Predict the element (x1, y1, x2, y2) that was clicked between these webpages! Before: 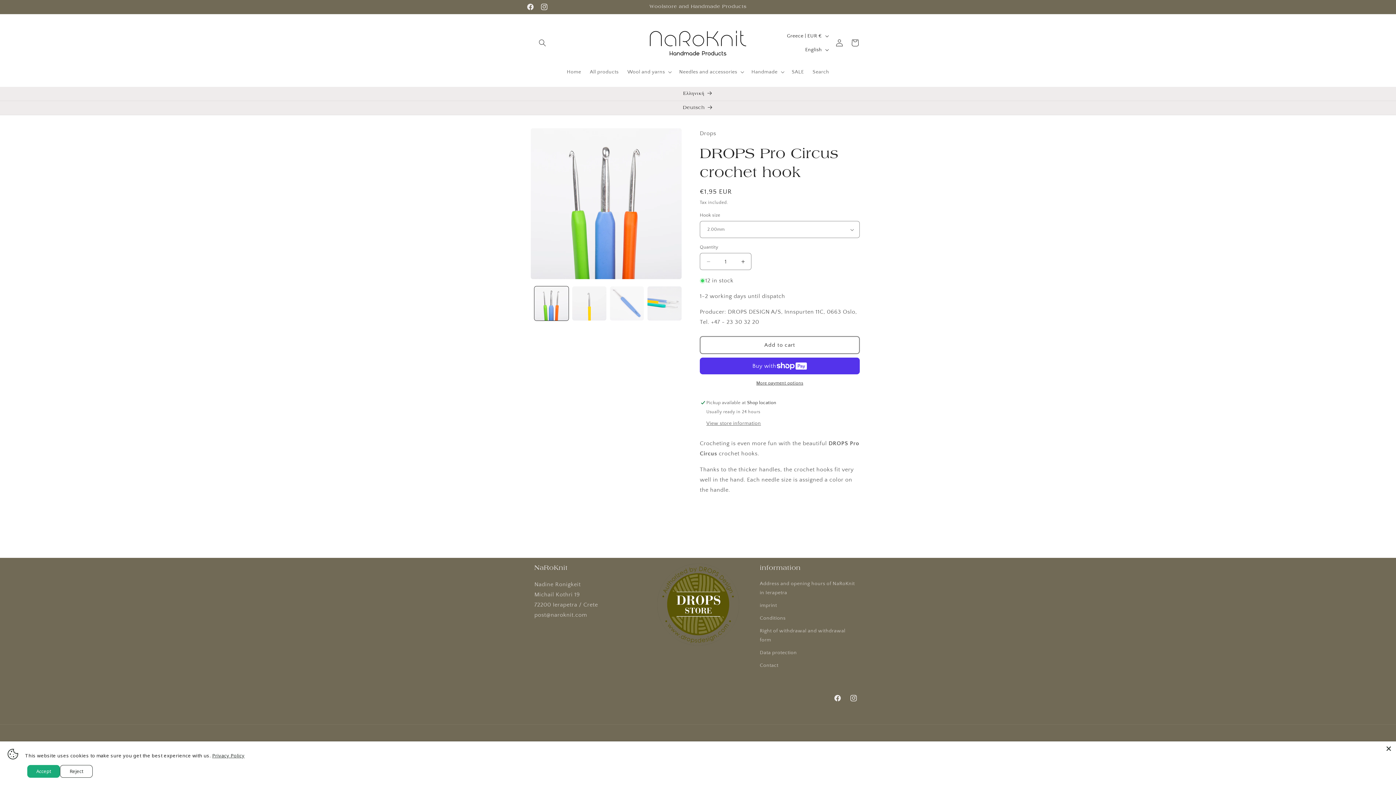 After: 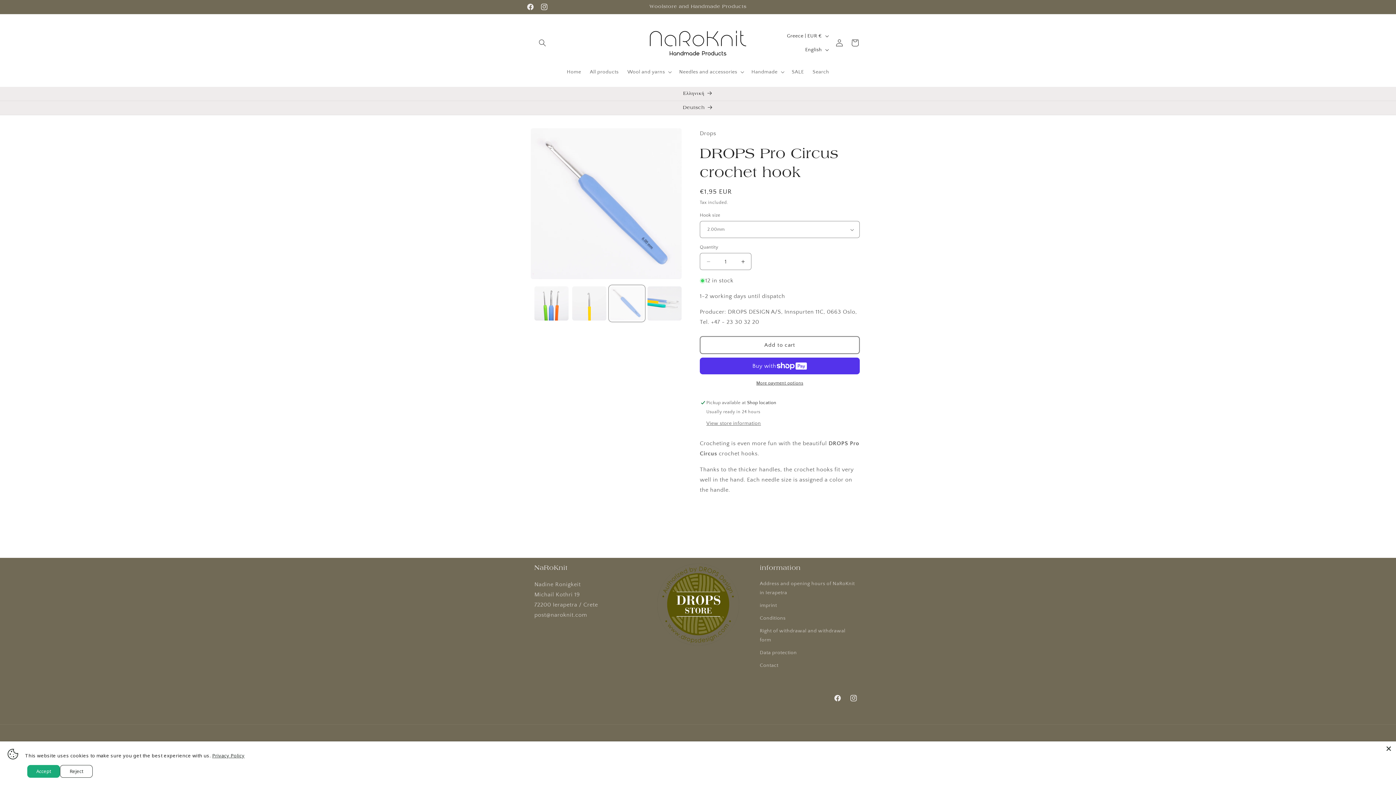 Action: label: Load image 3 in gallery view bbox: (610, 286, 644, 320)